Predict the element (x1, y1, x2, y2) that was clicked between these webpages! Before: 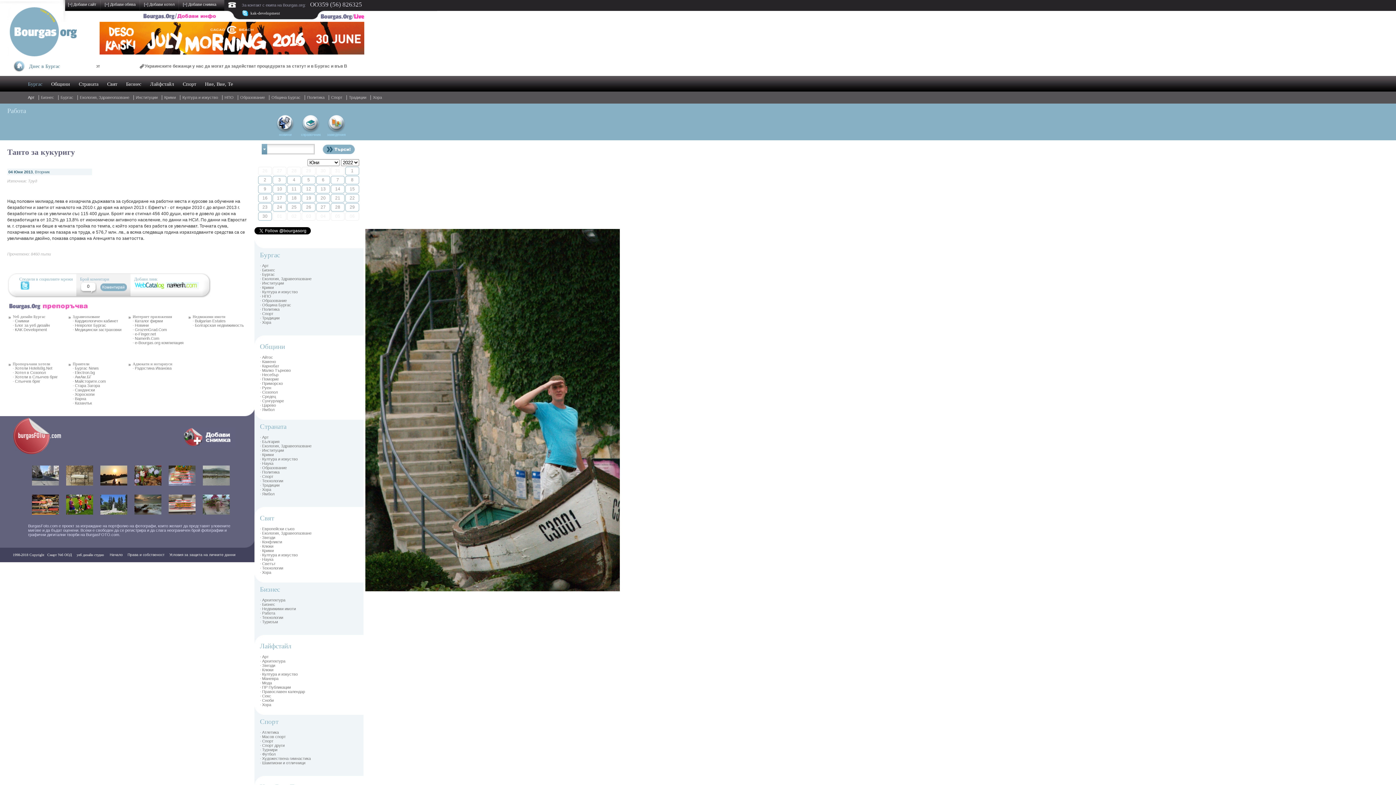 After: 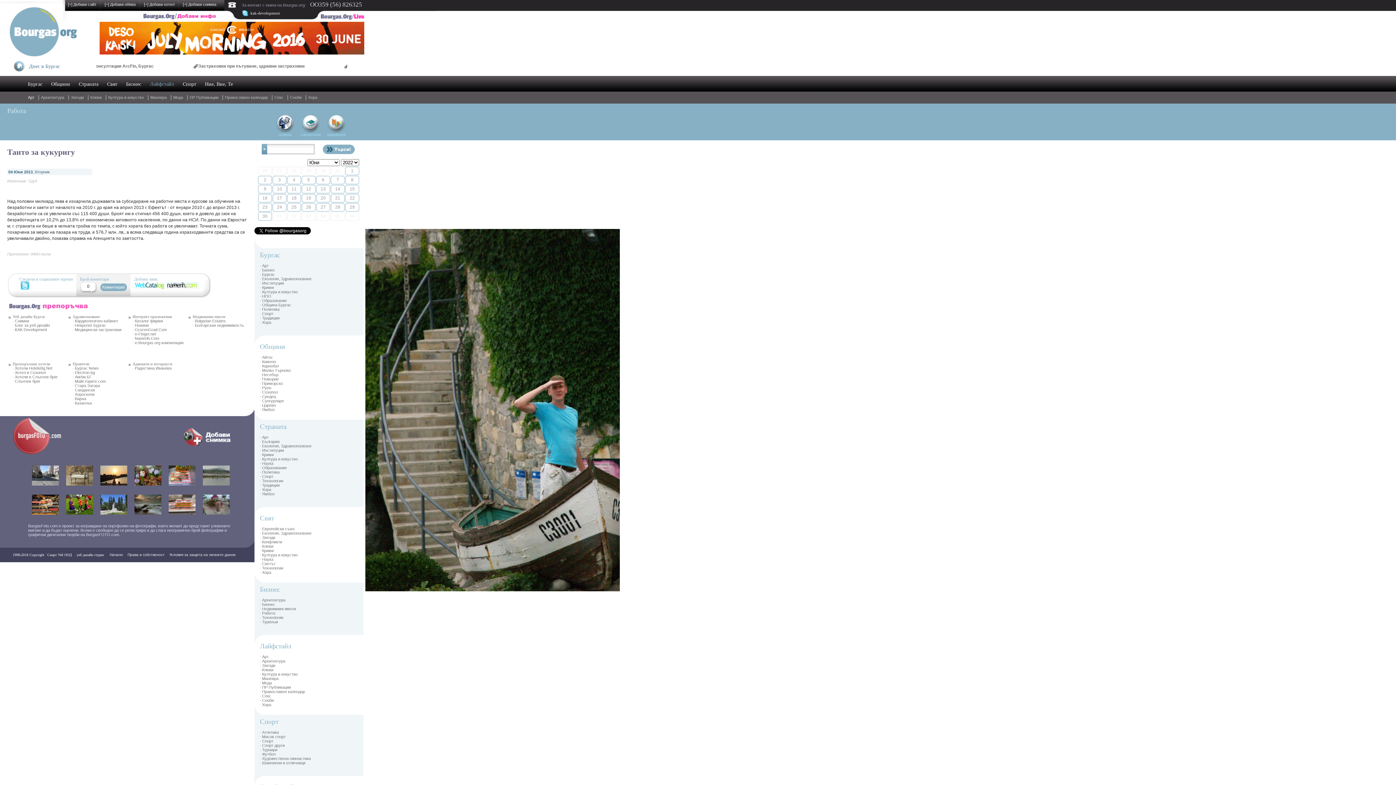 Action: bbox: (150, 81, 181, 86) label: Лайфстайл